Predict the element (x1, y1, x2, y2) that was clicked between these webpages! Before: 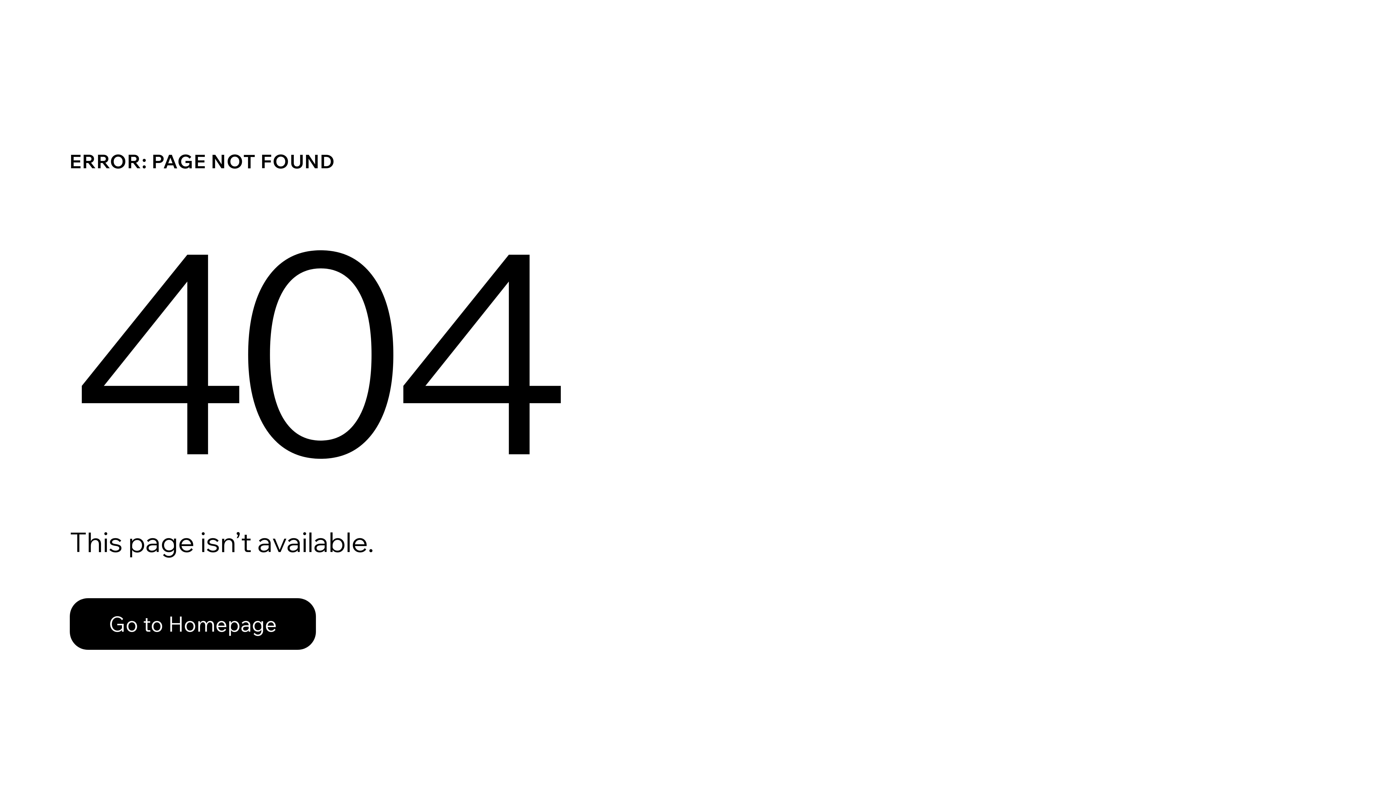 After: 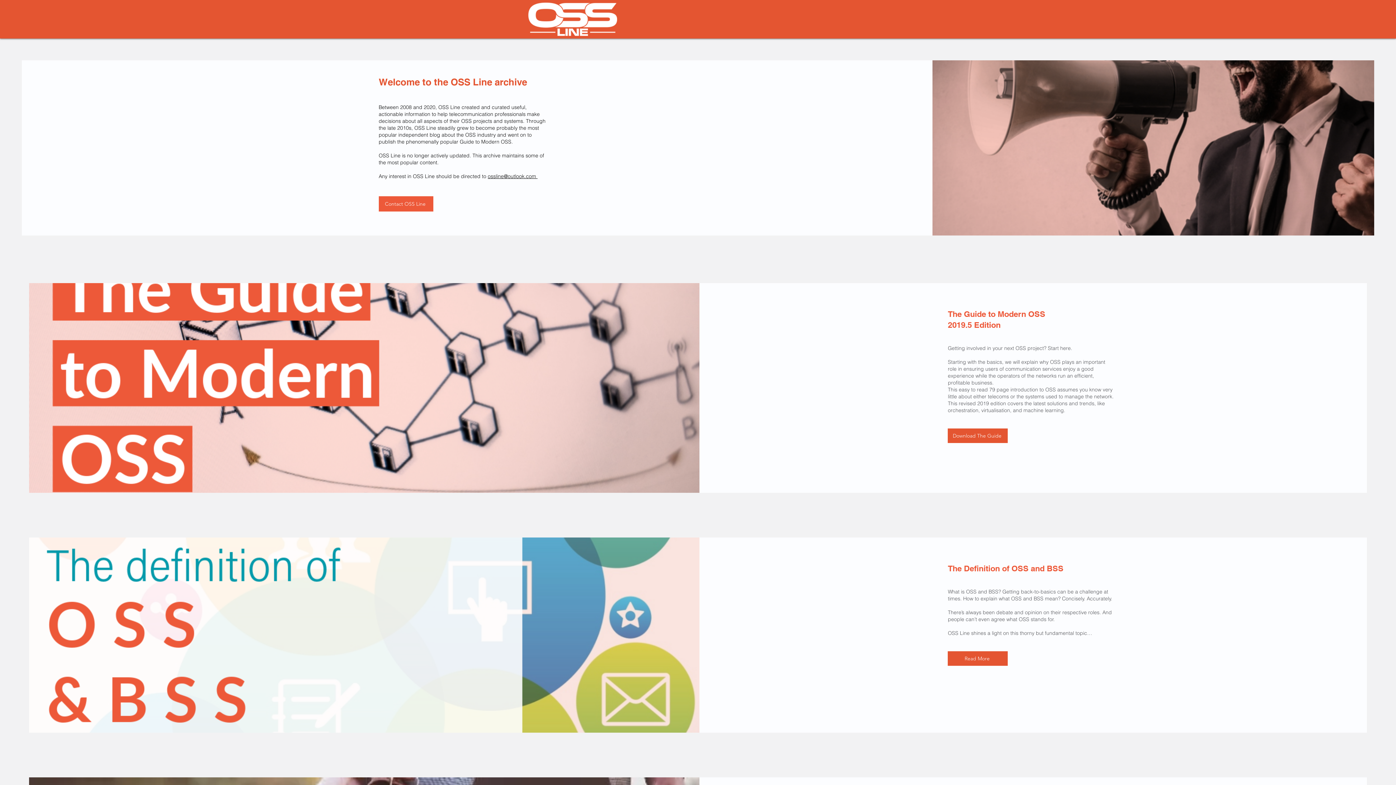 Action: label: Go to Homepage bbox: (69, 598, 316, 650)